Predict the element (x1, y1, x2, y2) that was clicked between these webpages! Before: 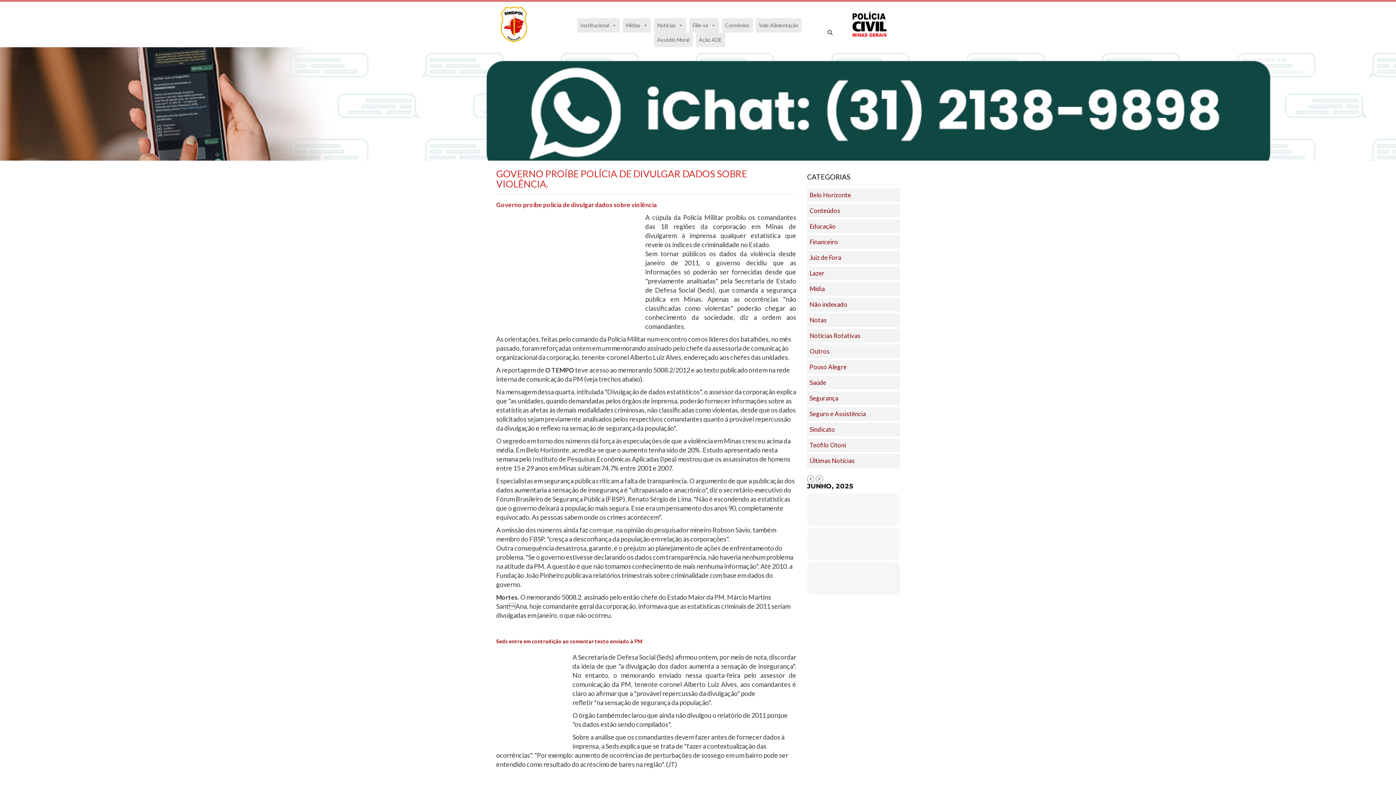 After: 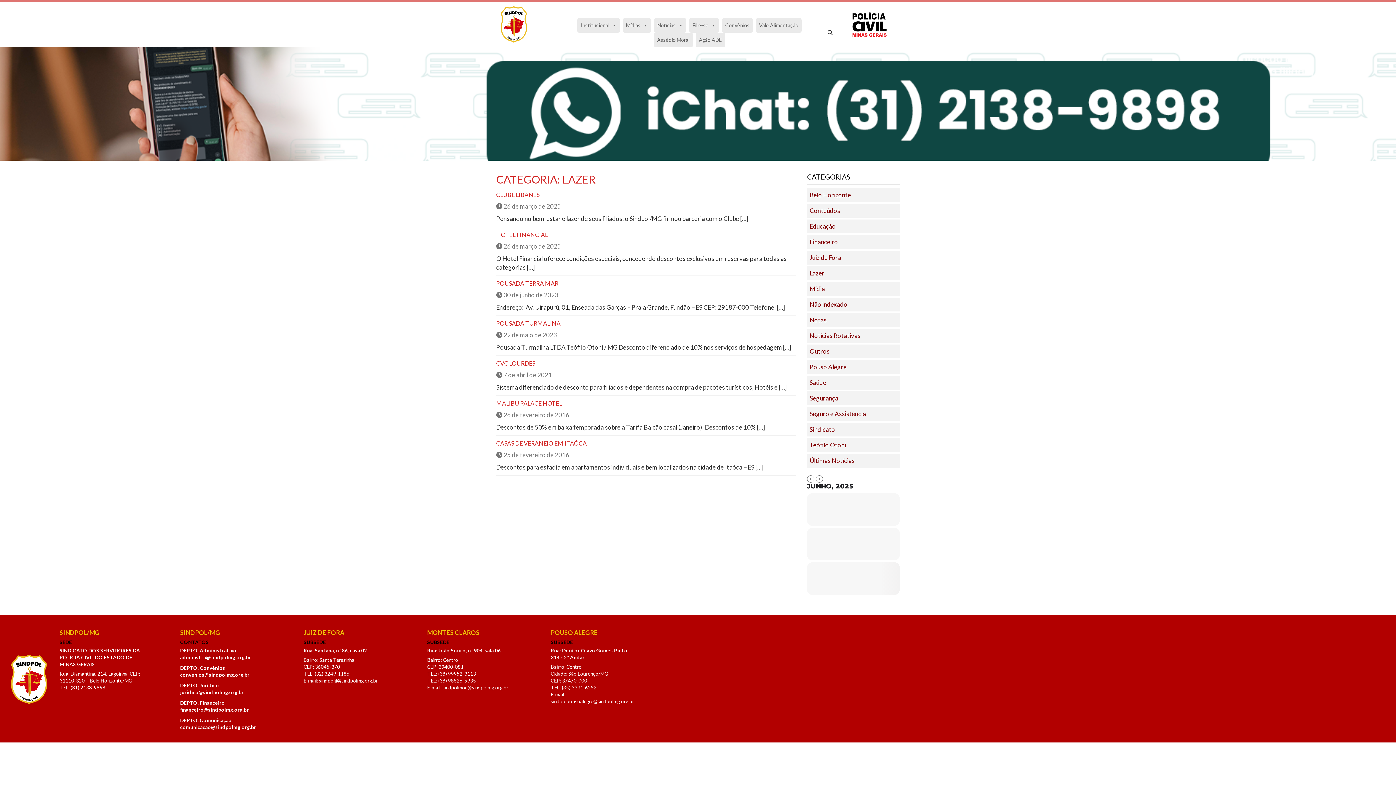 Action: label: Lazer bbox: (807, 266, 900, 280)